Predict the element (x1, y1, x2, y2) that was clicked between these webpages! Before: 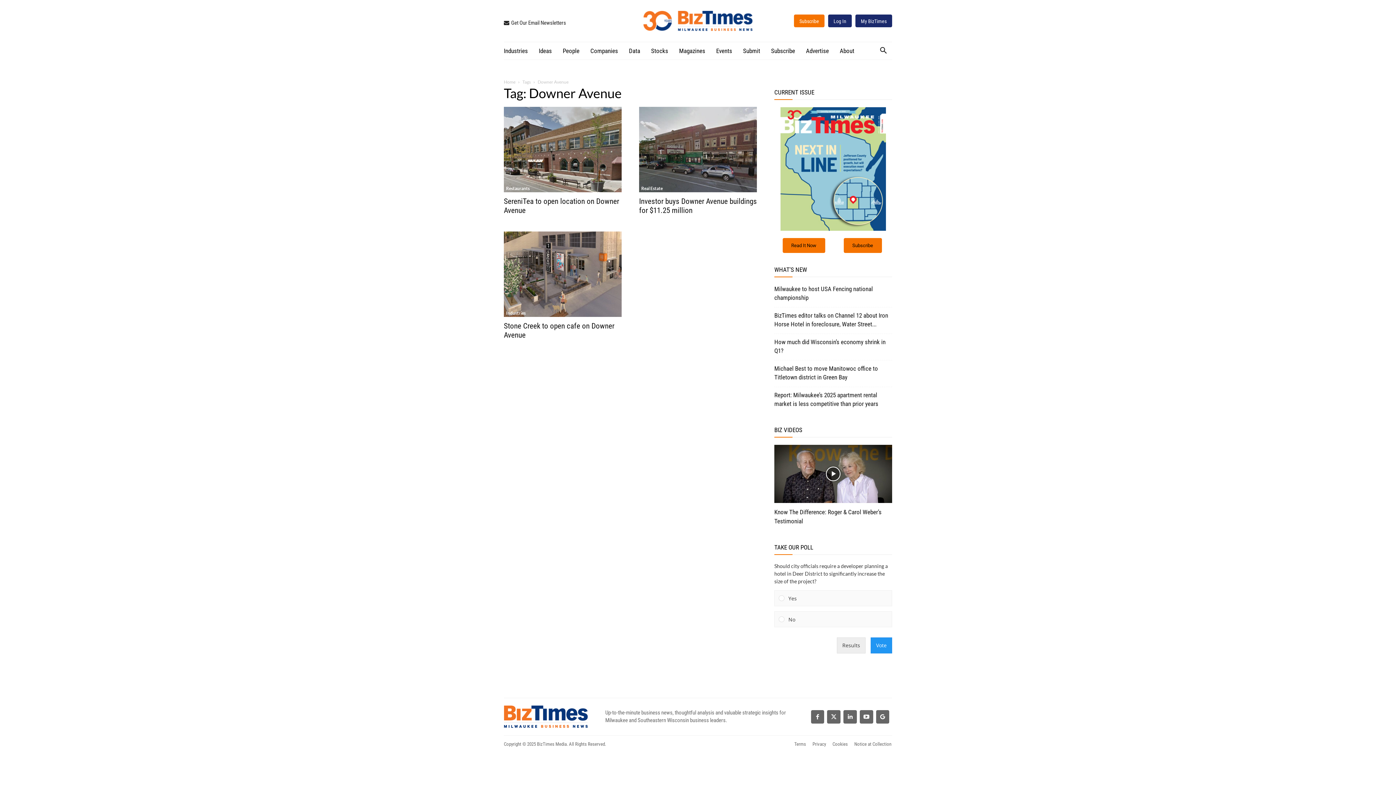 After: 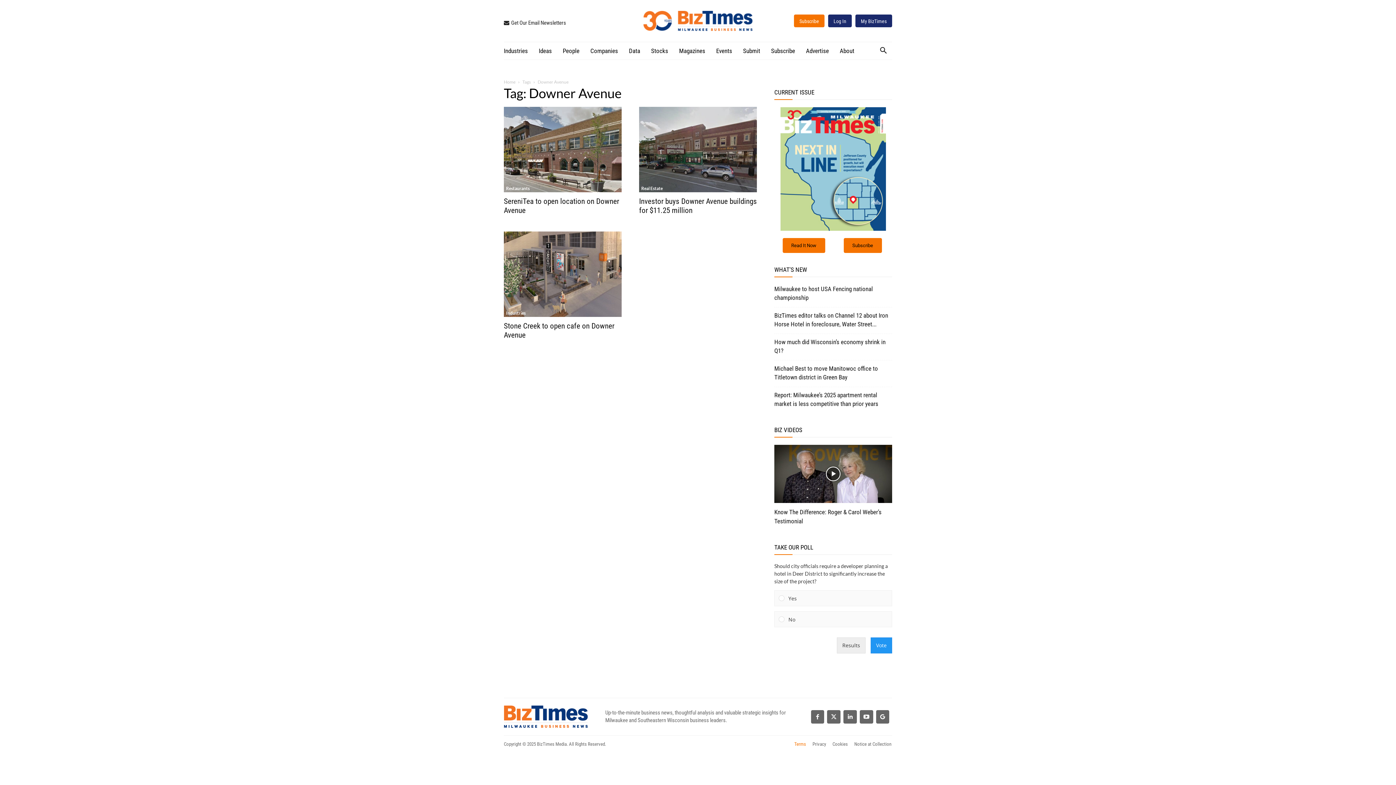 Action: label: Terms bbox: (791, 737, 809, 752)